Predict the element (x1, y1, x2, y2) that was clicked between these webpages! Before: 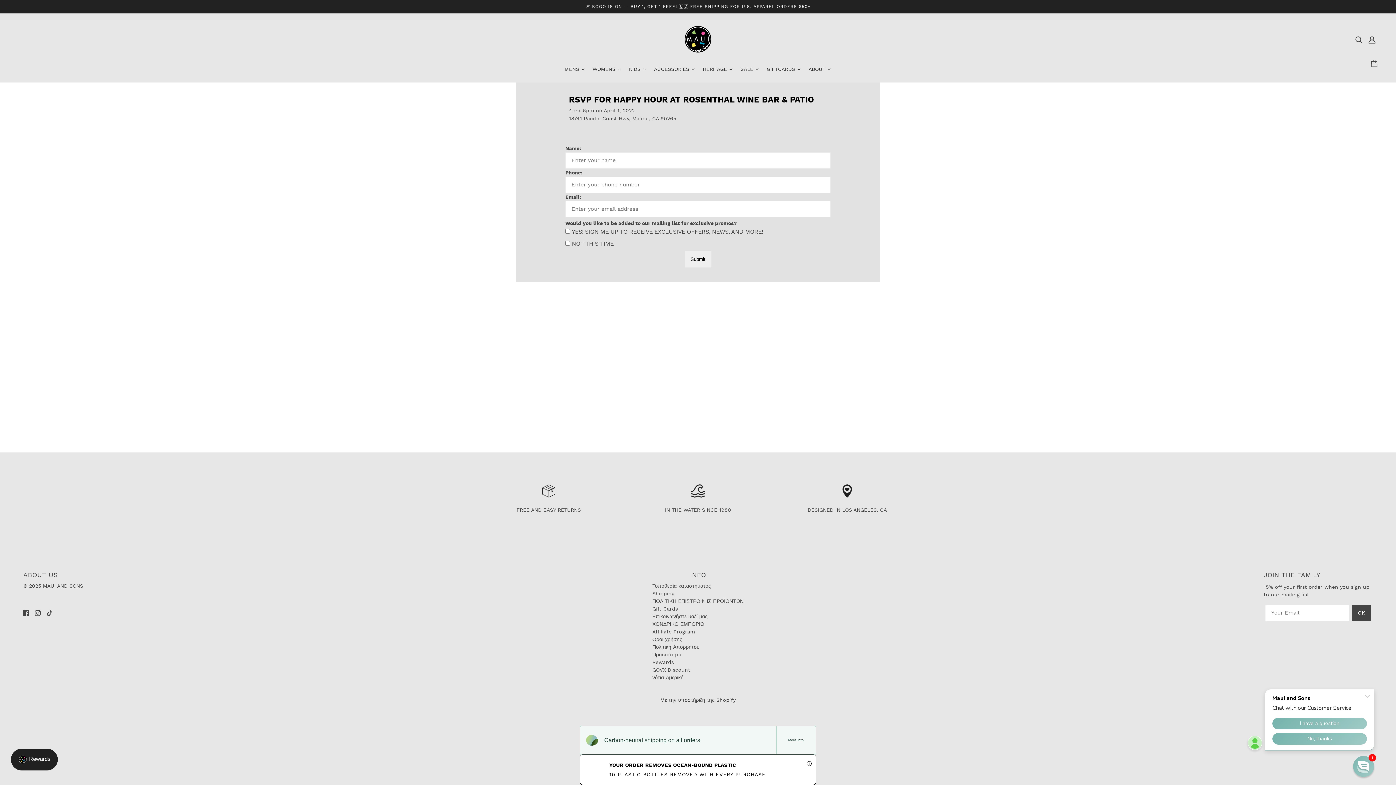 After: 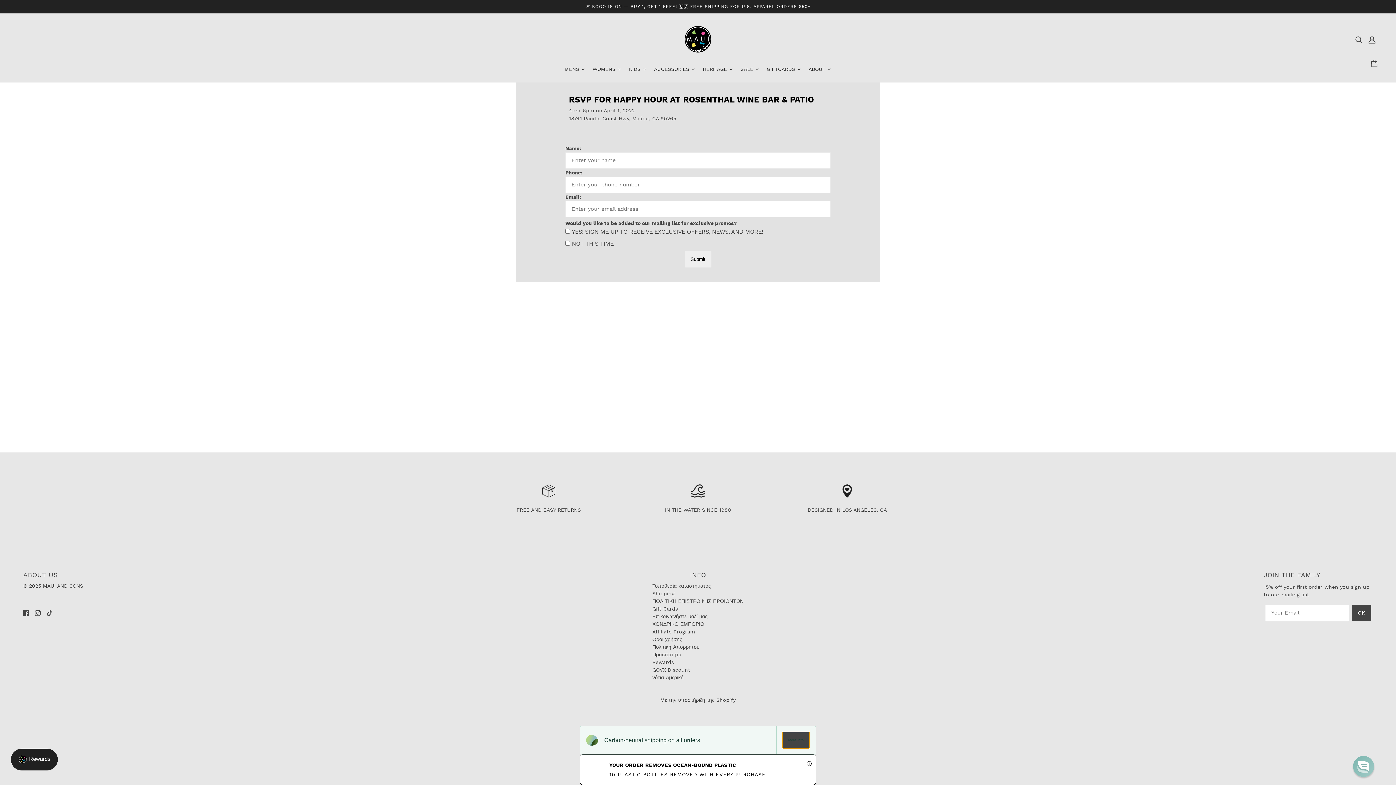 Action: bbox: (782, 732, 809, 748) label: More info